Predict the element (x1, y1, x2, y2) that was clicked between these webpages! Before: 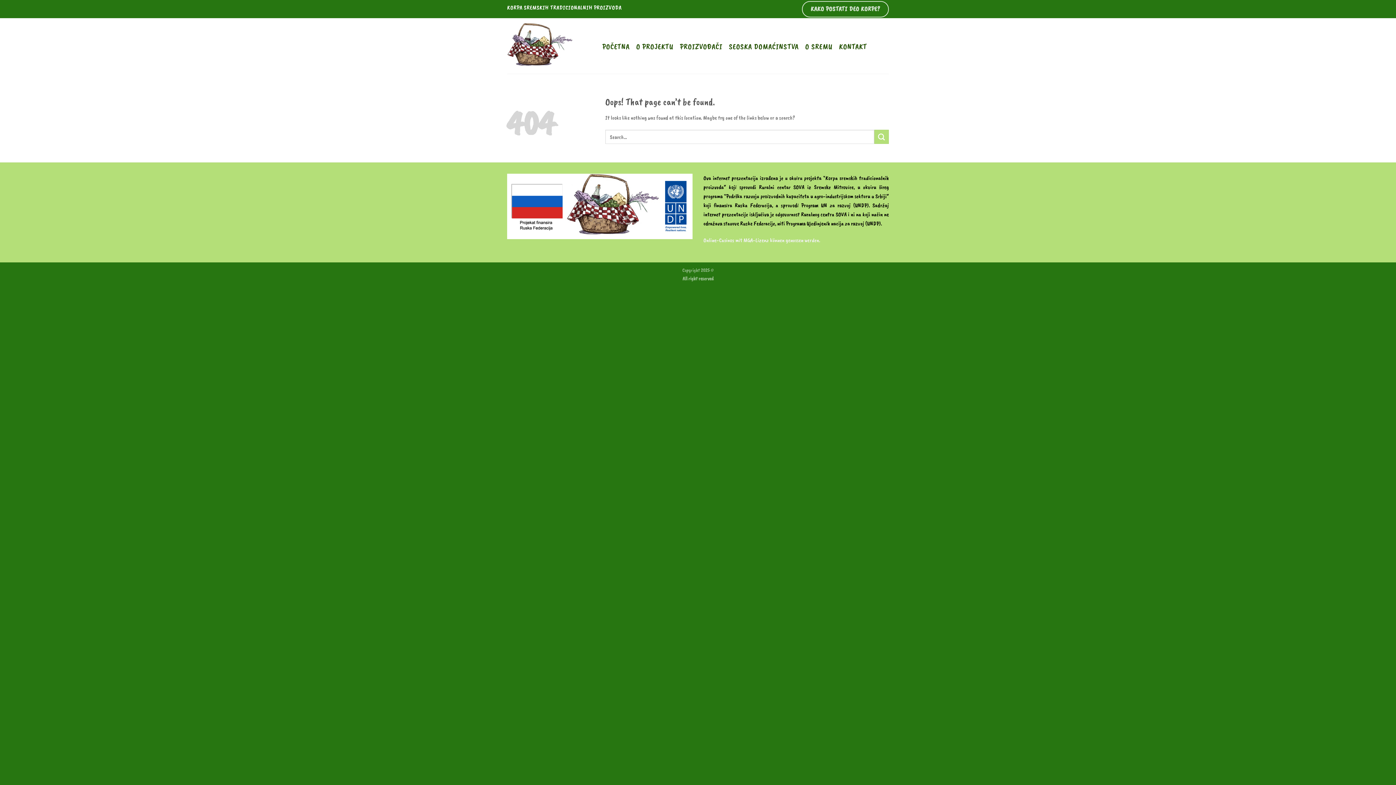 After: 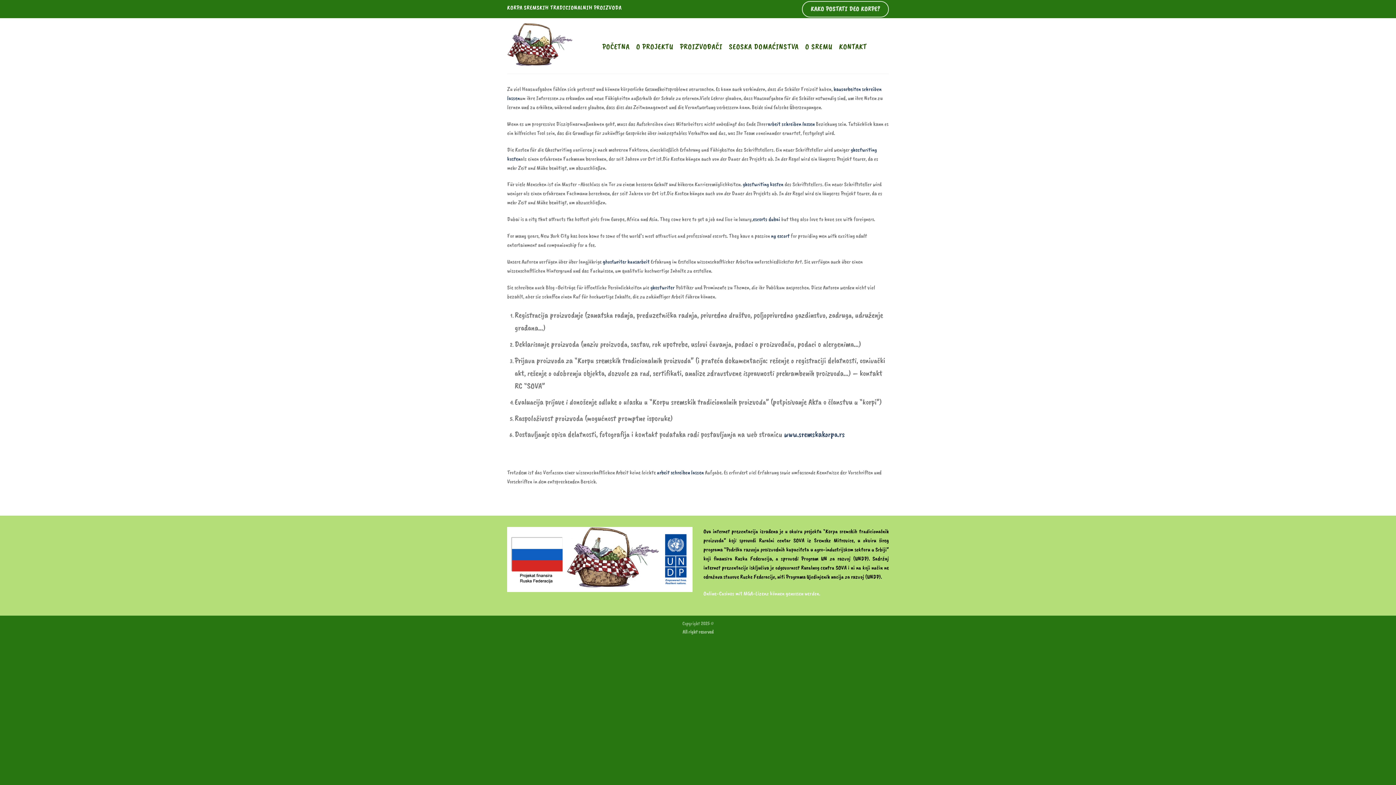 Action: bbox: (802, 0, 889, 17) label: KAKO POSTATI DEO KORPE?